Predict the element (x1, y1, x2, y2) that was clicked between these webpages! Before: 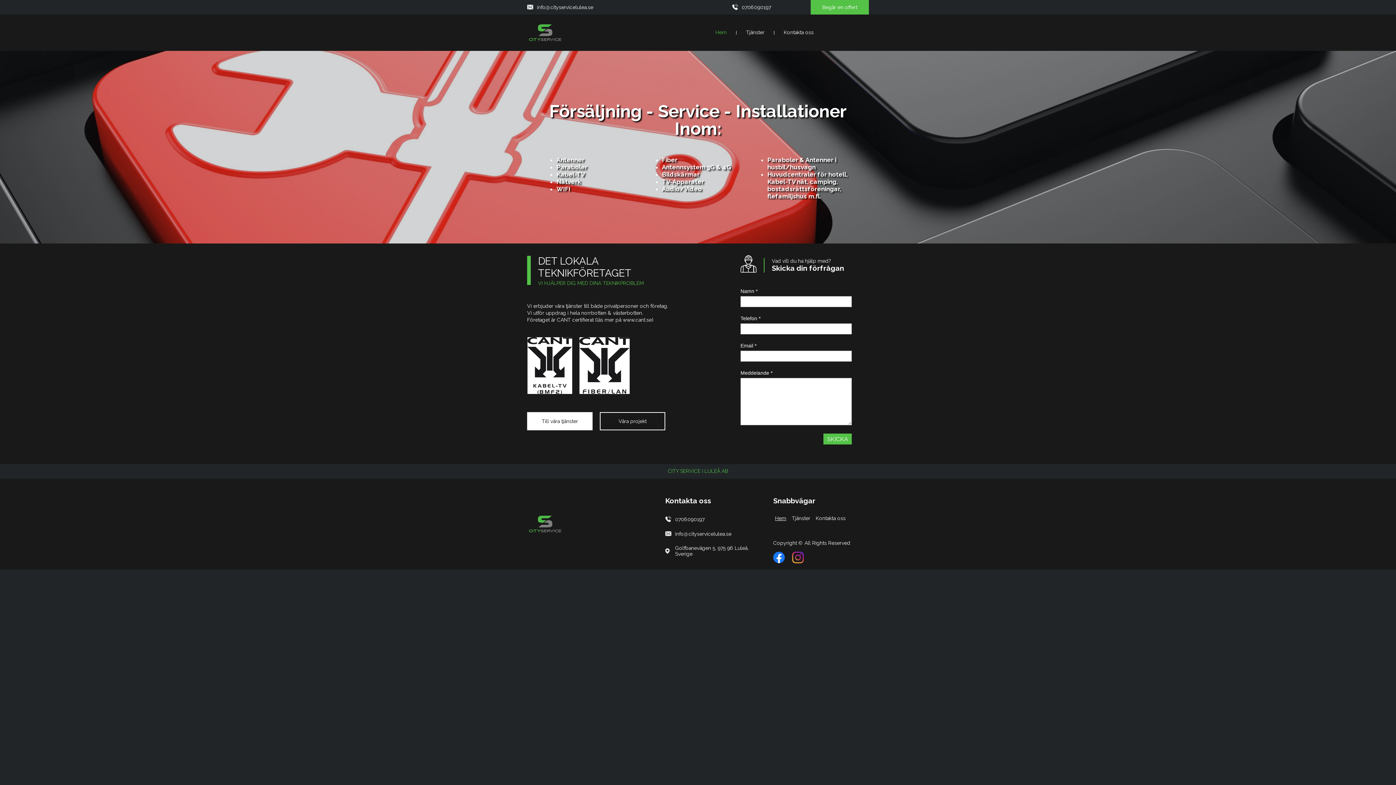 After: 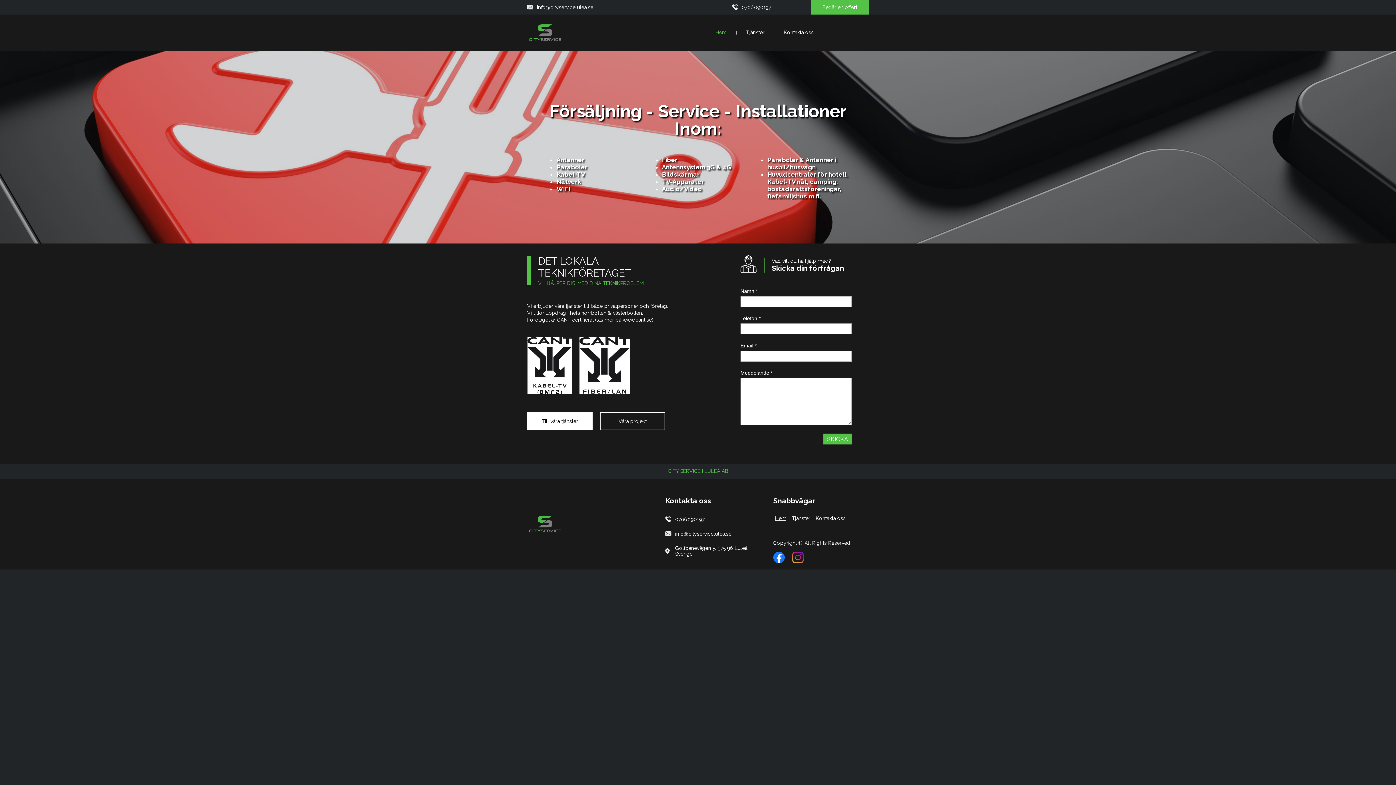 Action: bbox: (732, 4, 738, 10)